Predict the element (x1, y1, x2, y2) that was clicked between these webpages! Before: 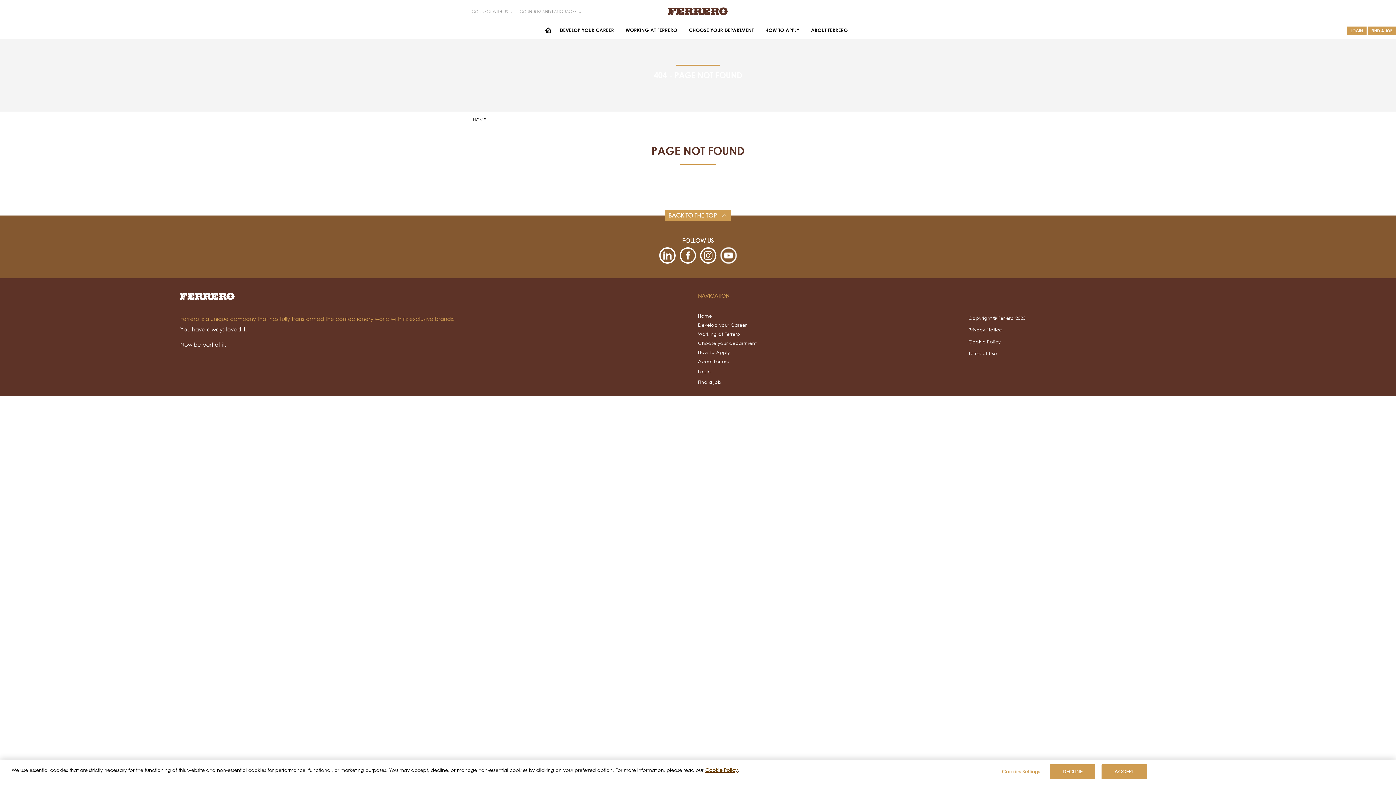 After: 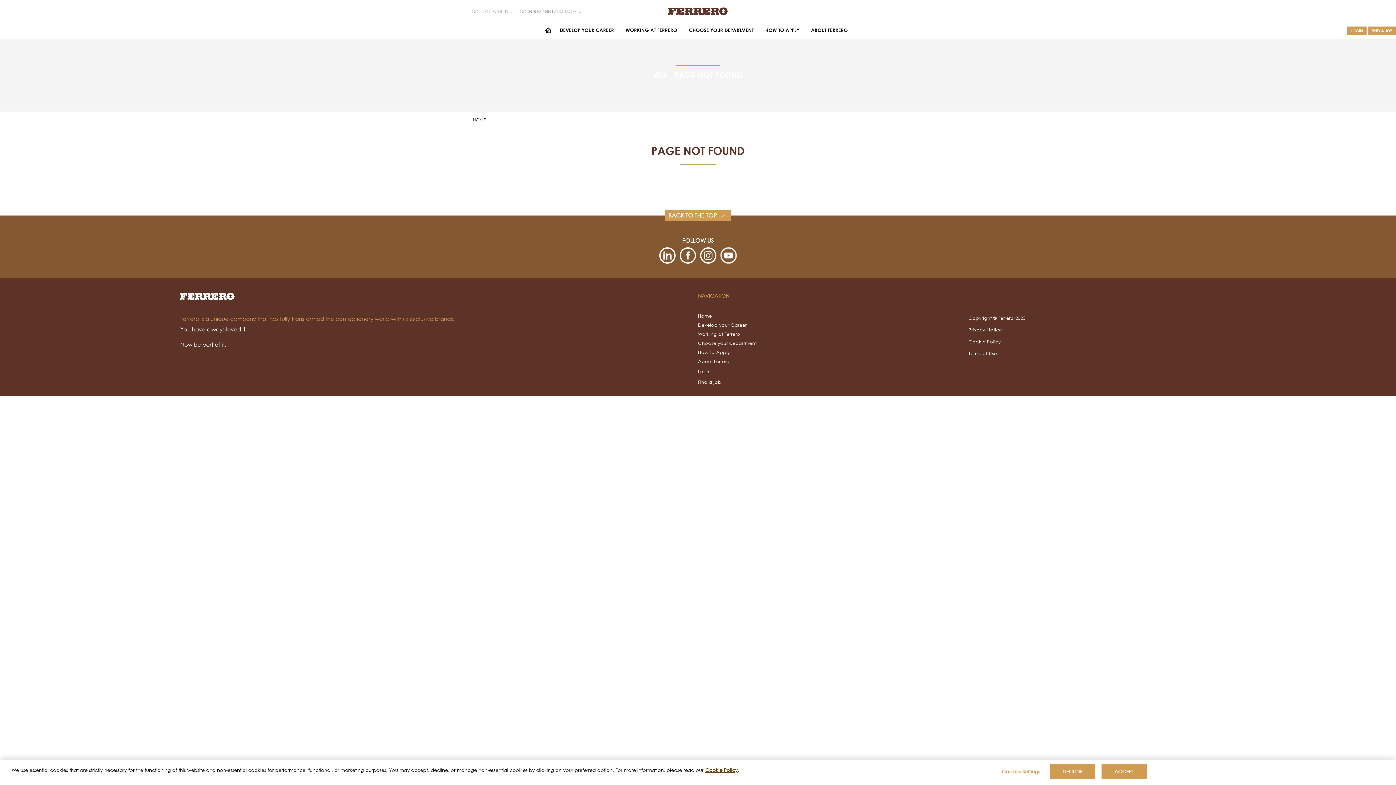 Action: bbox: (659, 247, 676, 264)